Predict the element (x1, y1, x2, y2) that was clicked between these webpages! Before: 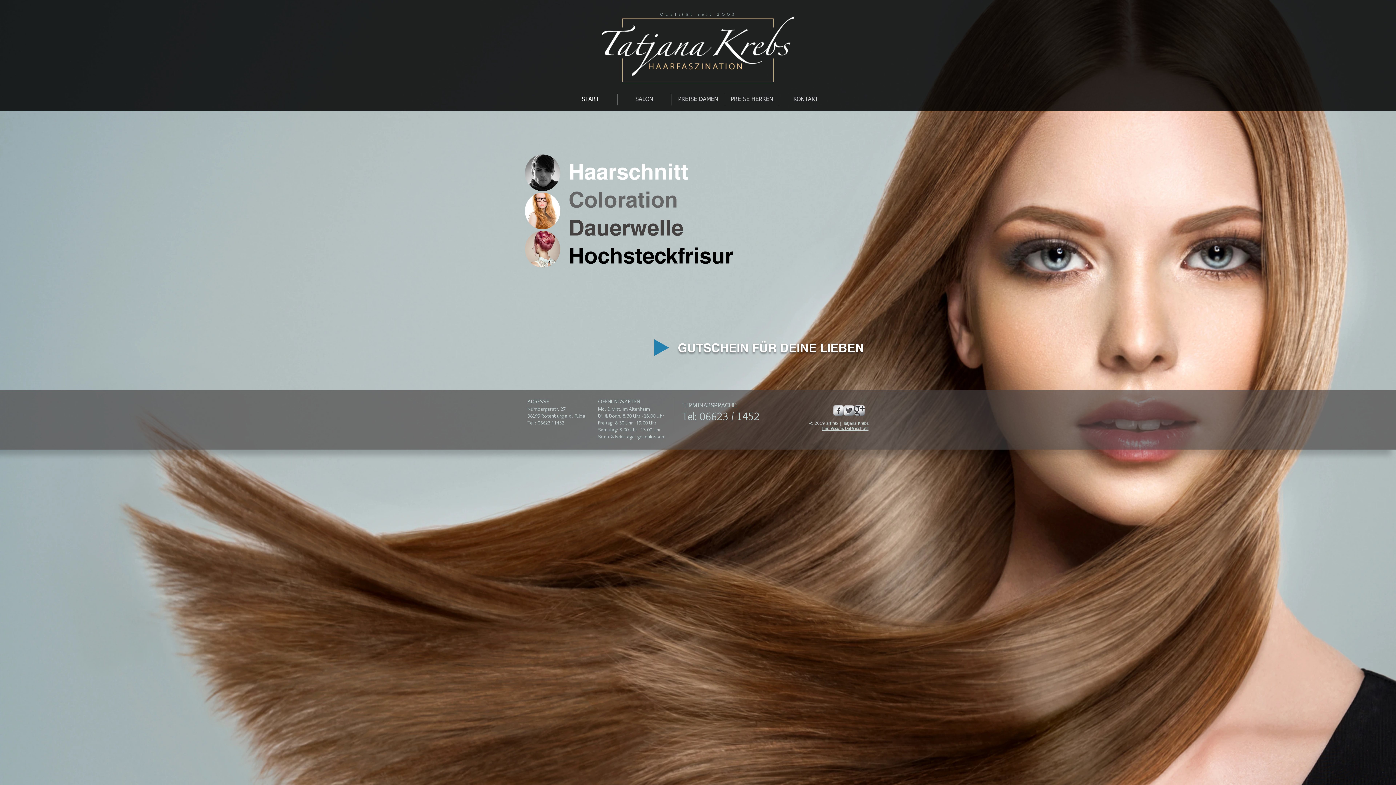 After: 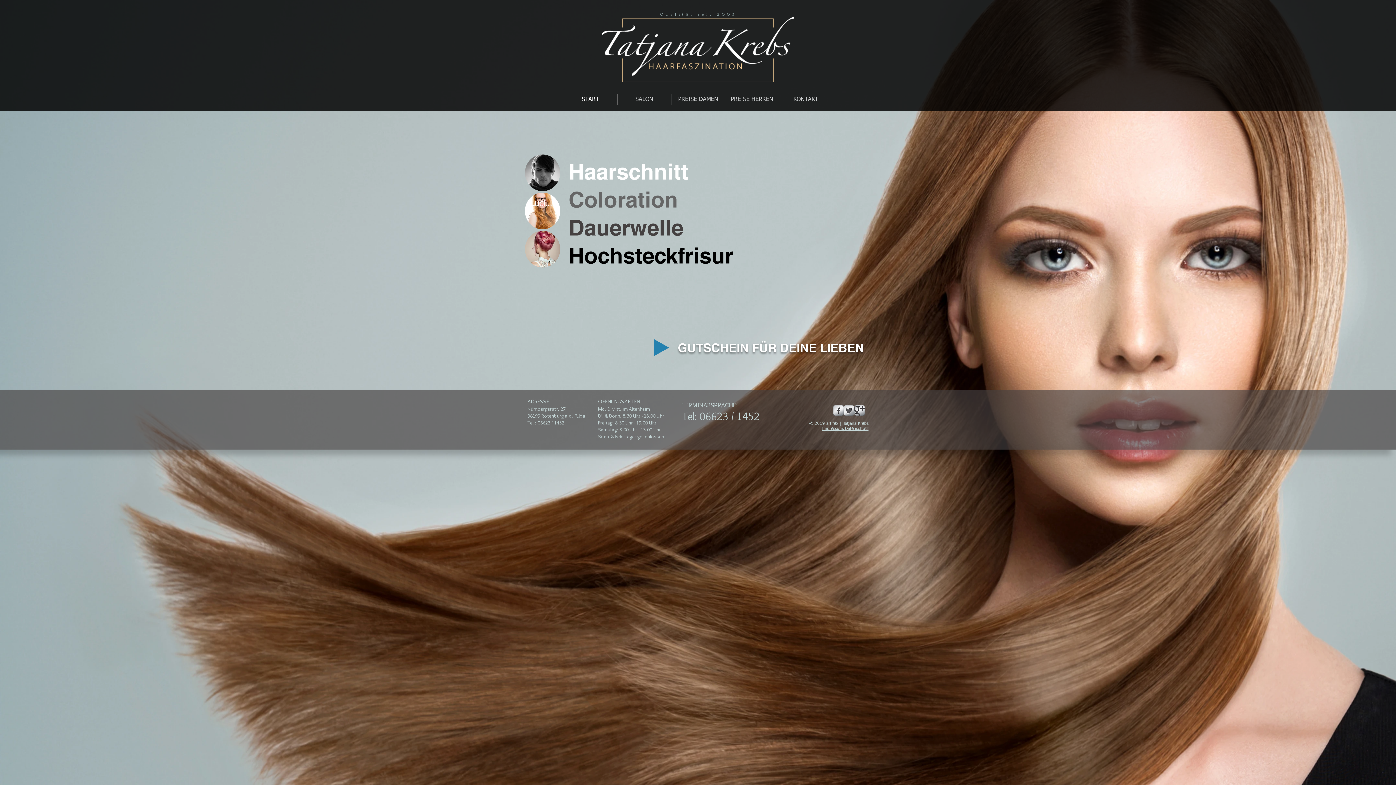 Action: label: Lucious Red Hair bbox: (525, 192, 560, 229)